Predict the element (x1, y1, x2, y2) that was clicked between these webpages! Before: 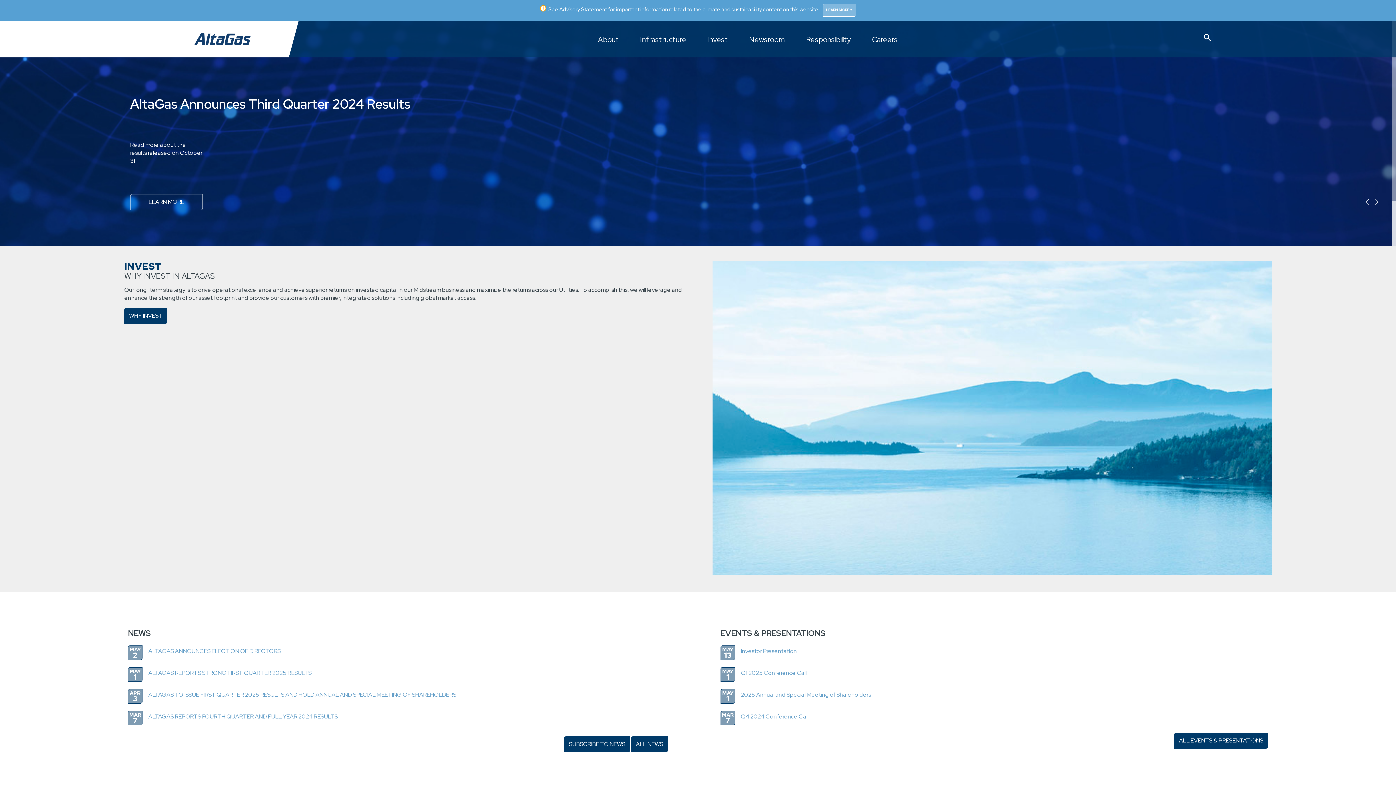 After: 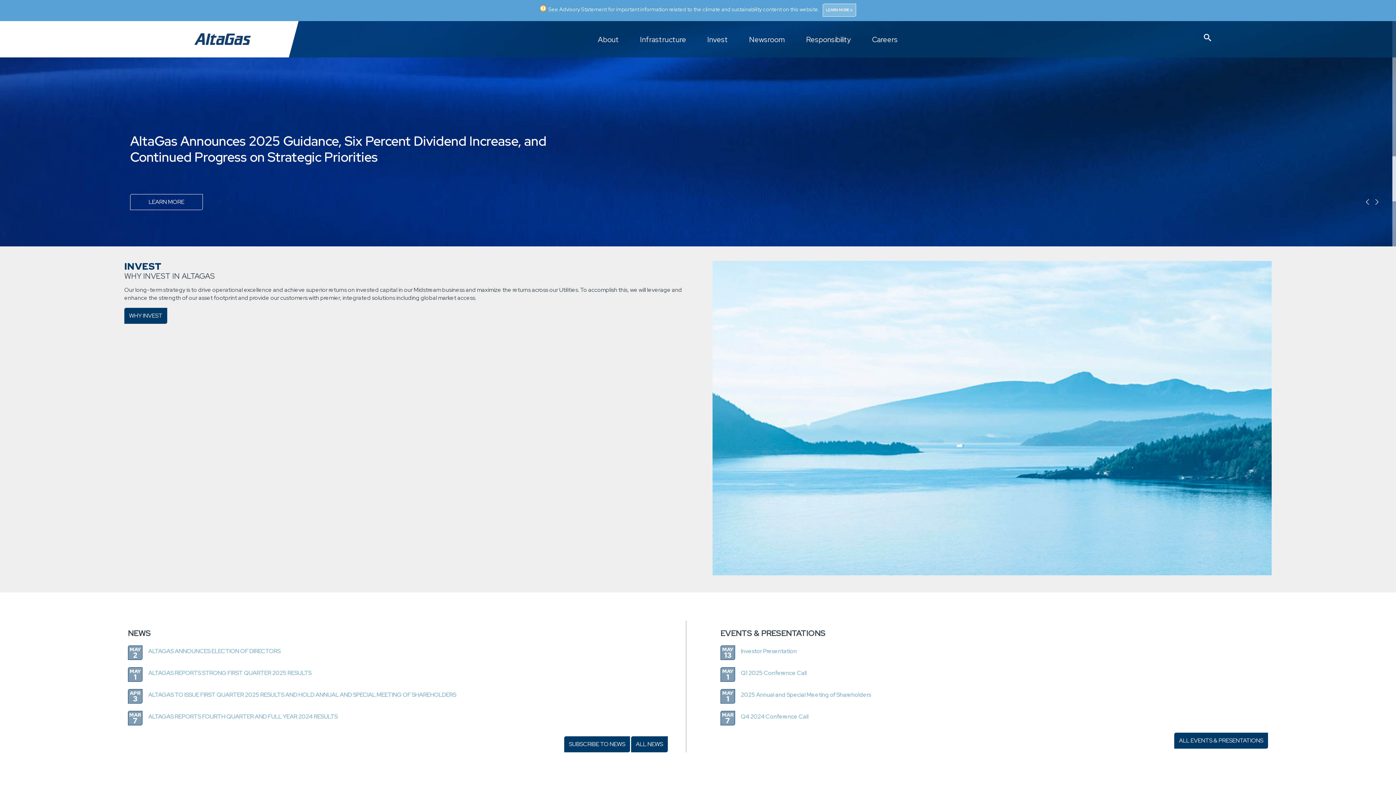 Action: label: 3 bbox: (1392, 111, 1396, 156)